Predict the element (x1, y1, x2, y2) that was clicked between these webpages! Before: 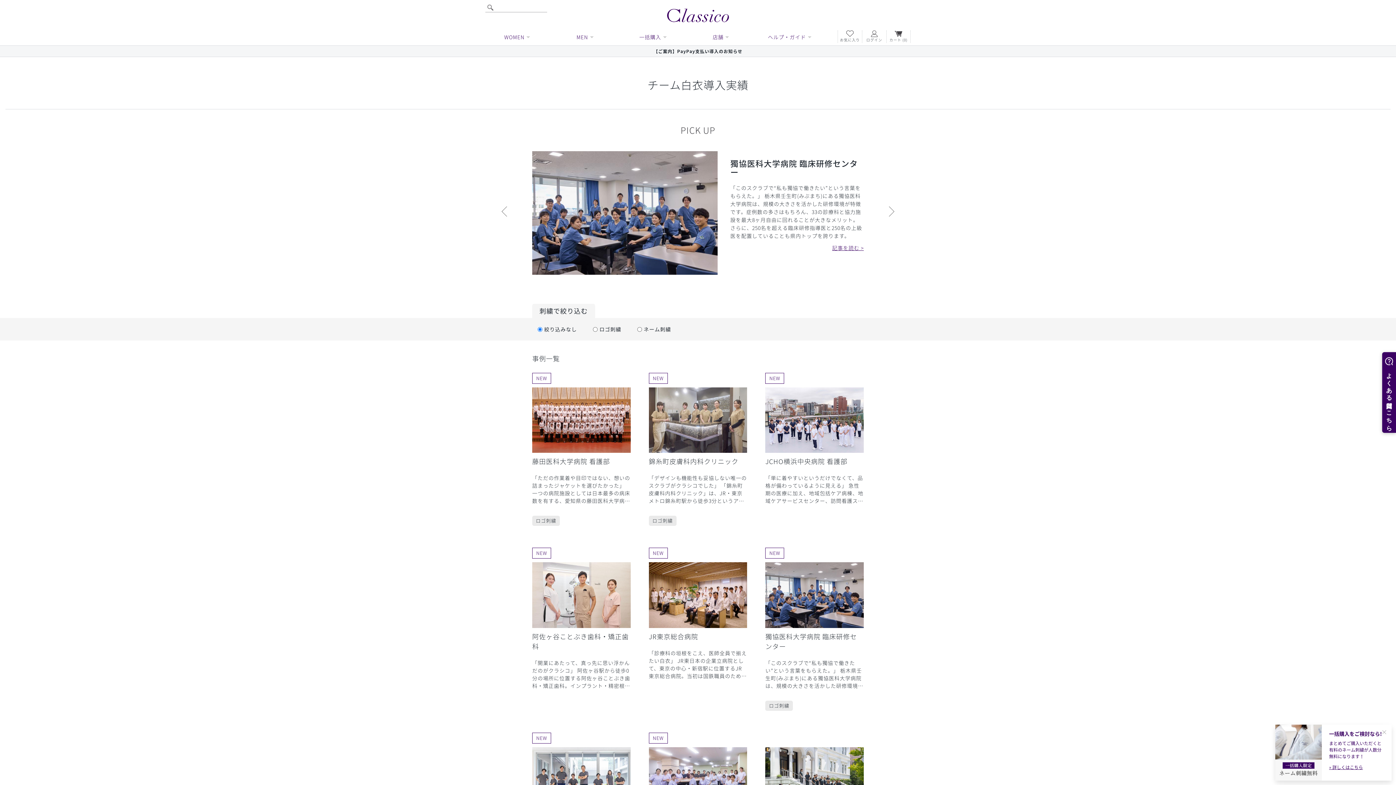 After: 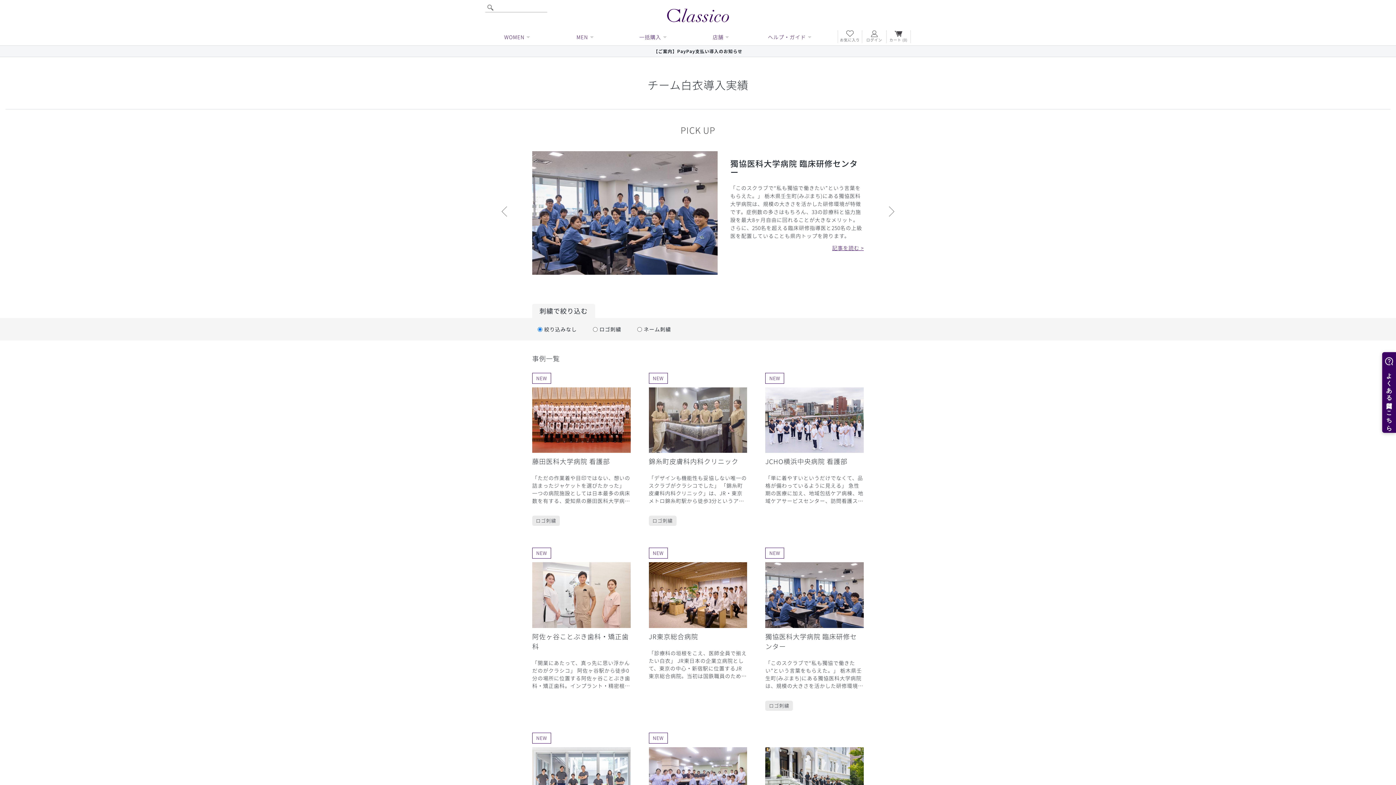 Action: bbox: (1380, 727, 1389, 737)